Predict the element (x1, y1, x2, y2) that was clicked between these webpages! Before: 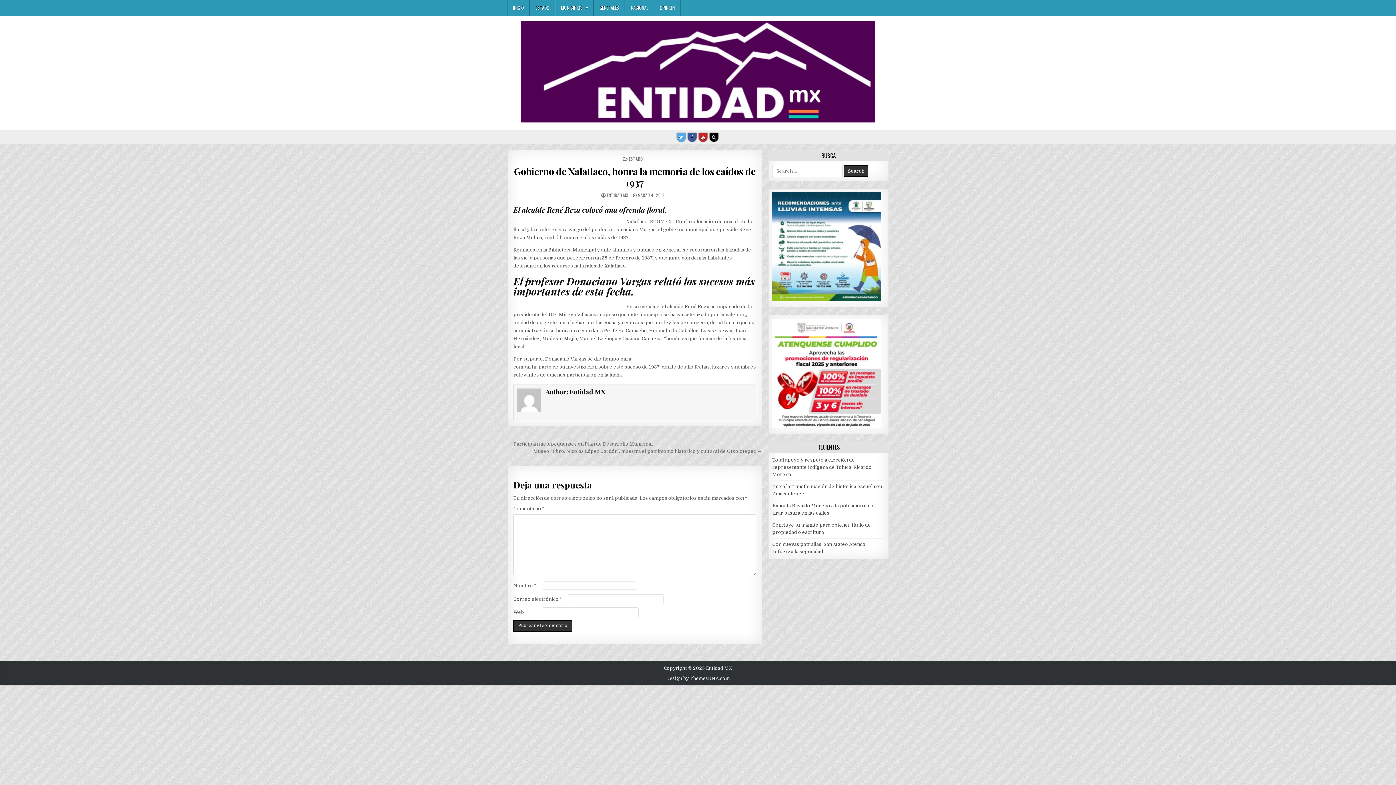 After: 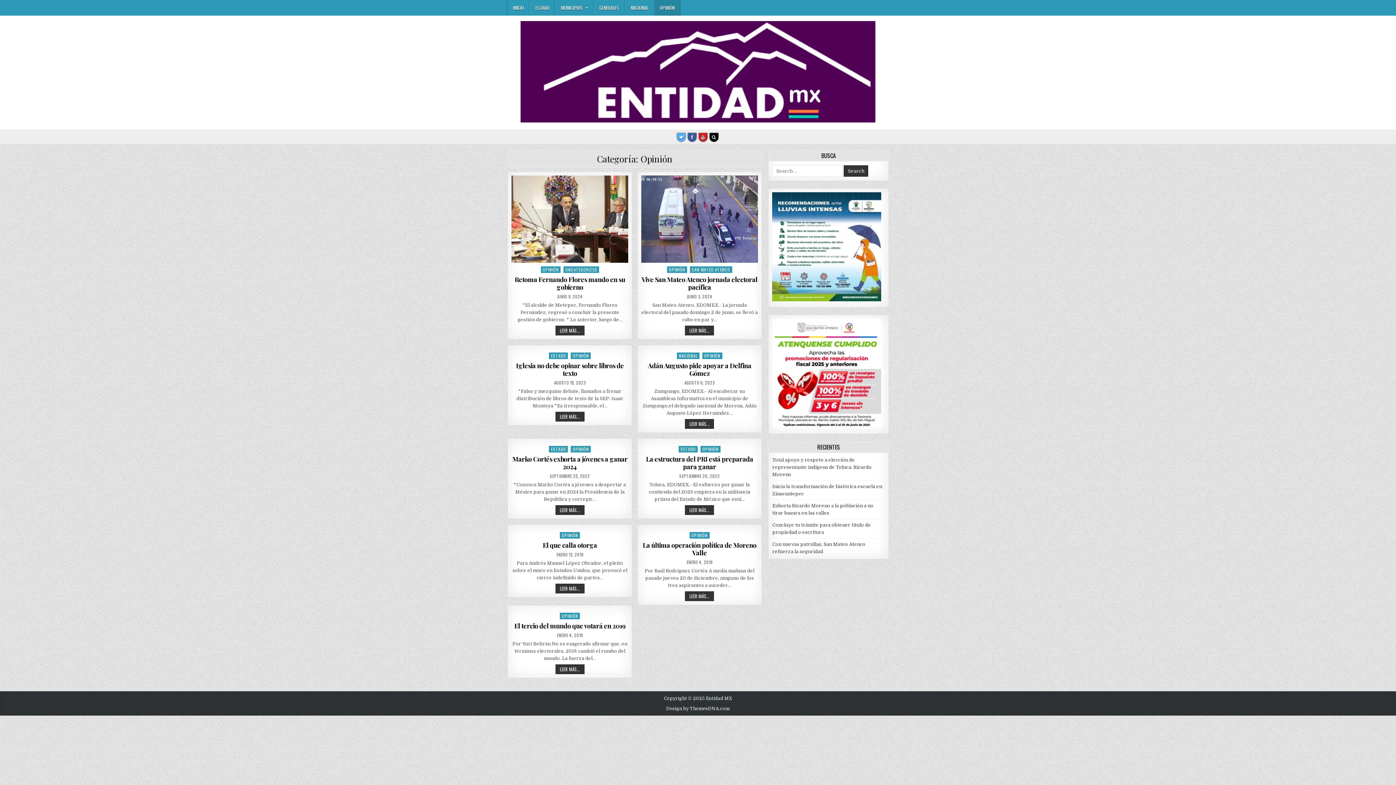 Action: bbox: (654, 0, 680, 15) label: OPINIÓN